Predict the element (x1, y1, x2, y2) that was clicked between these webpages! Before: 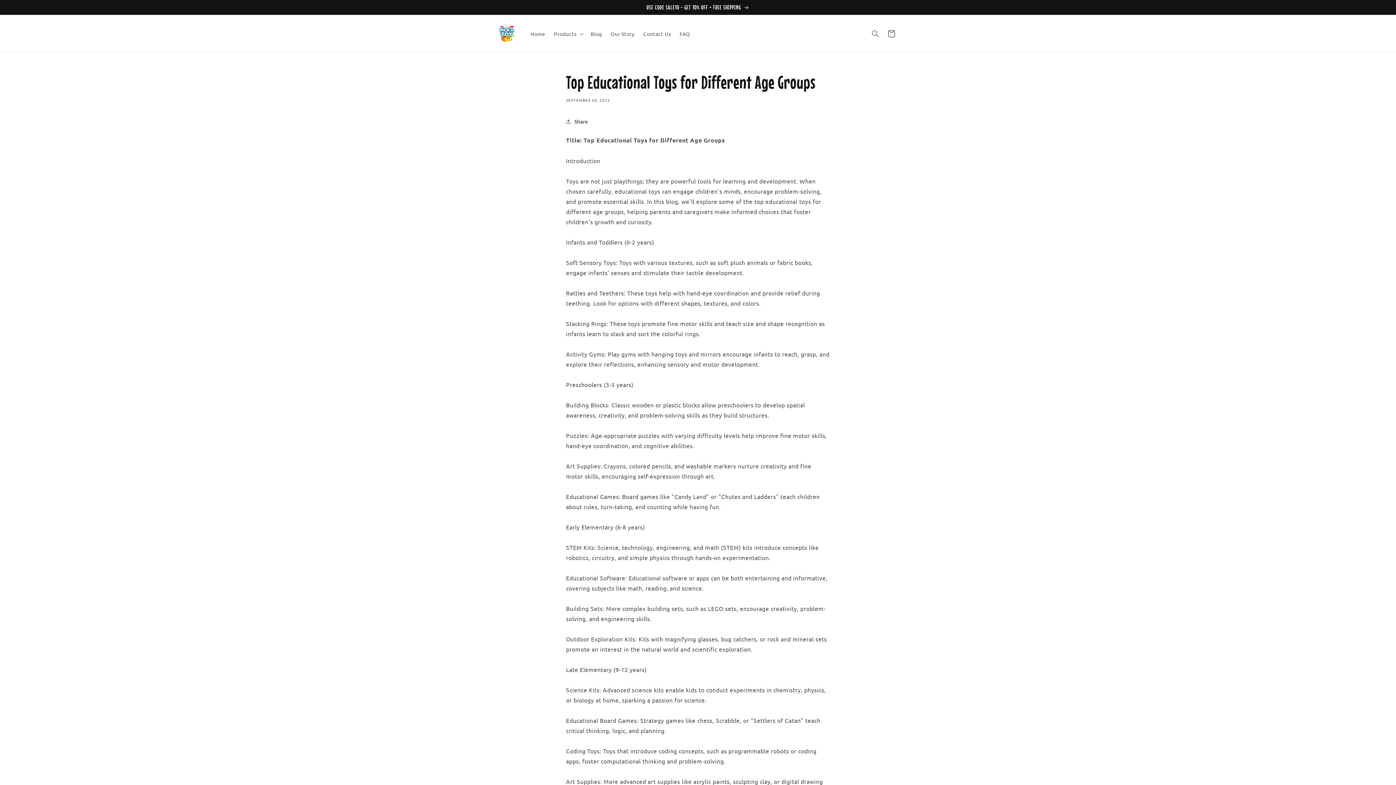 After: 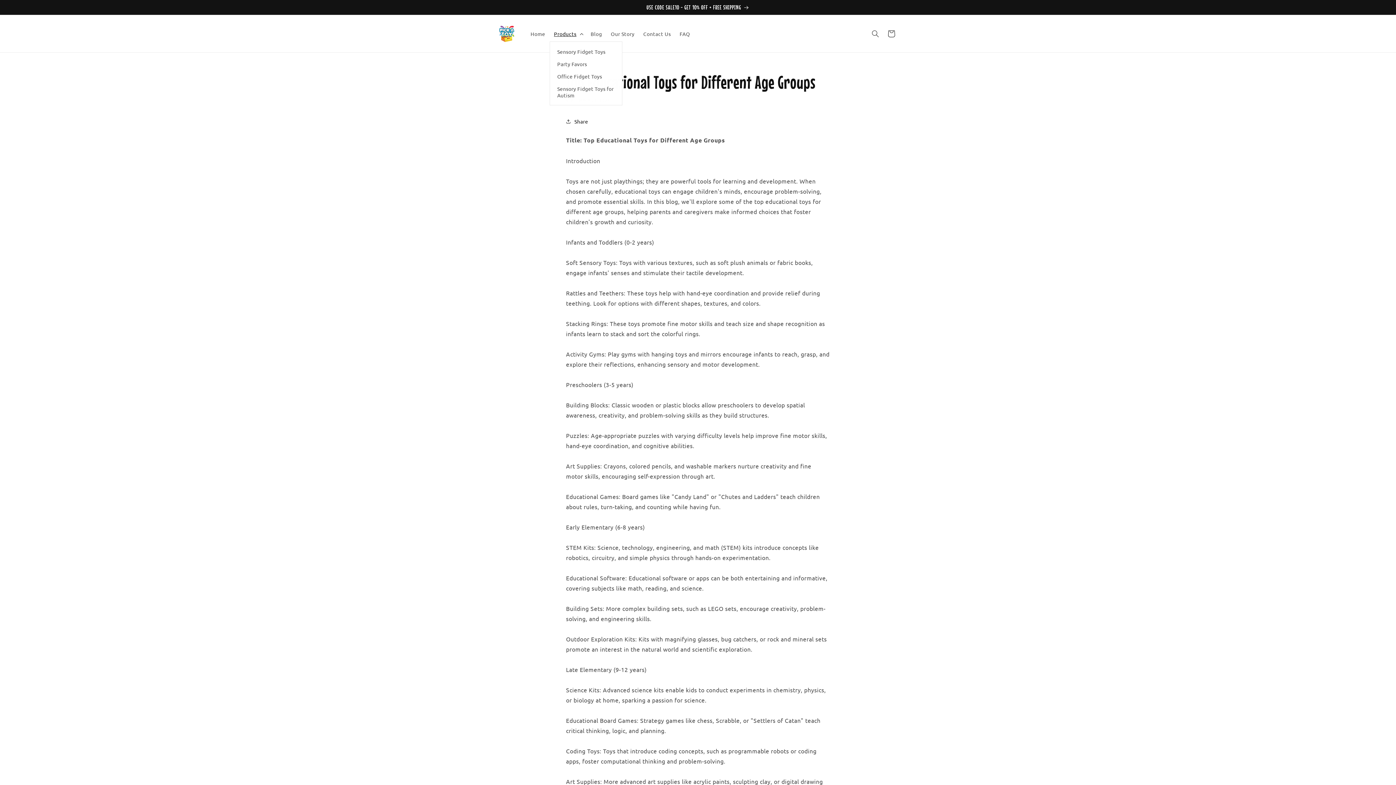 Action: label: Products bbox: (549, 26, 586, 41)